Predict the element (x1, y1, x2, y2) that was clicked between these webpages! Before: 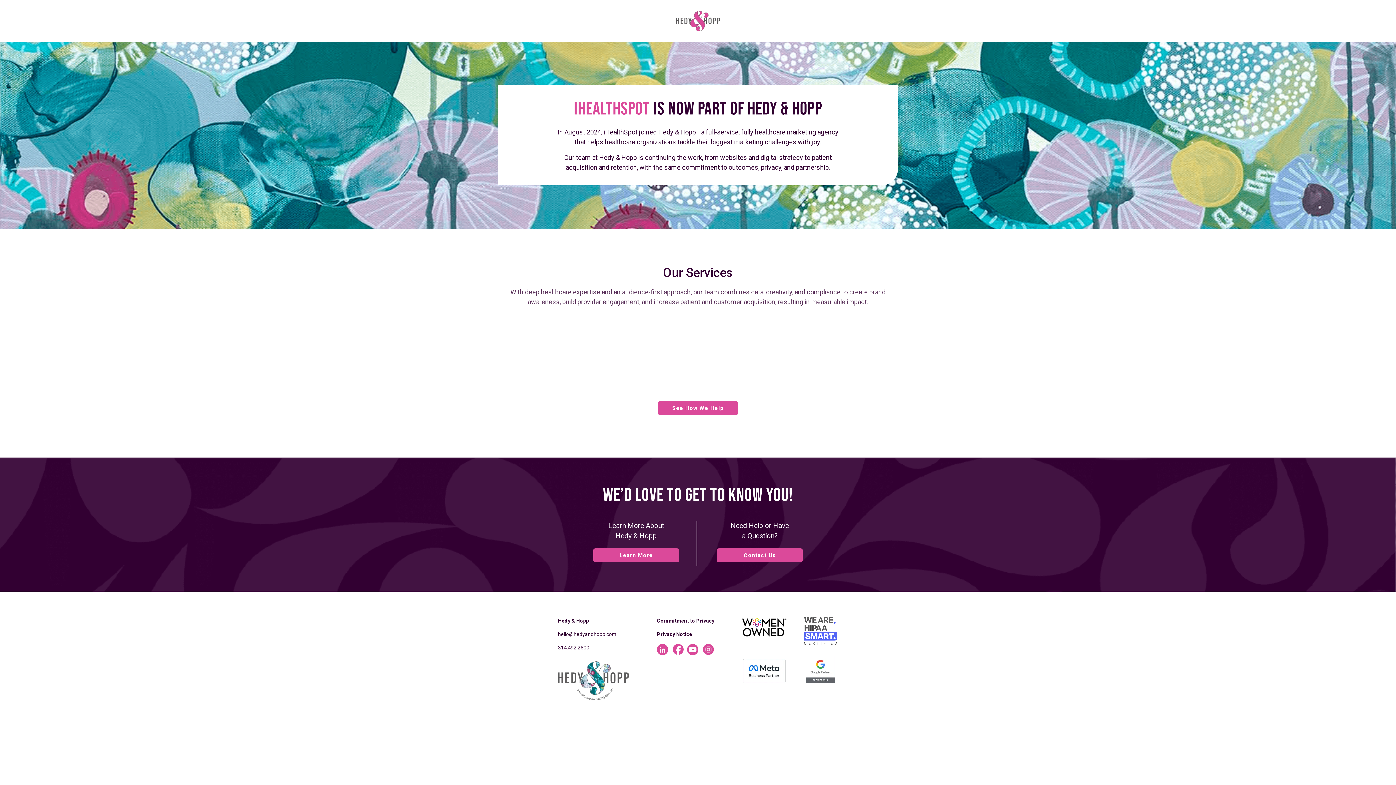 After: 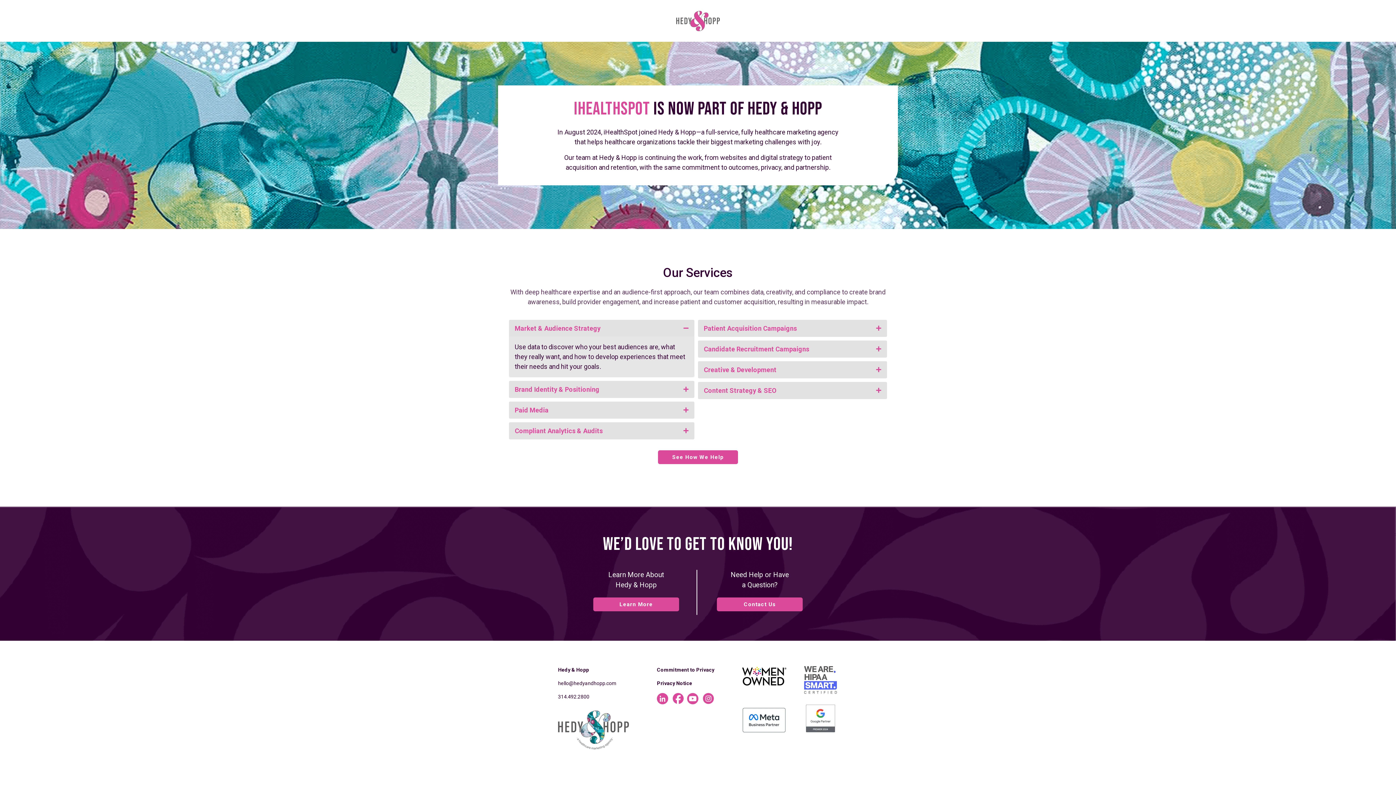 Action: bbox: (687, 646, 701, 652) label:  